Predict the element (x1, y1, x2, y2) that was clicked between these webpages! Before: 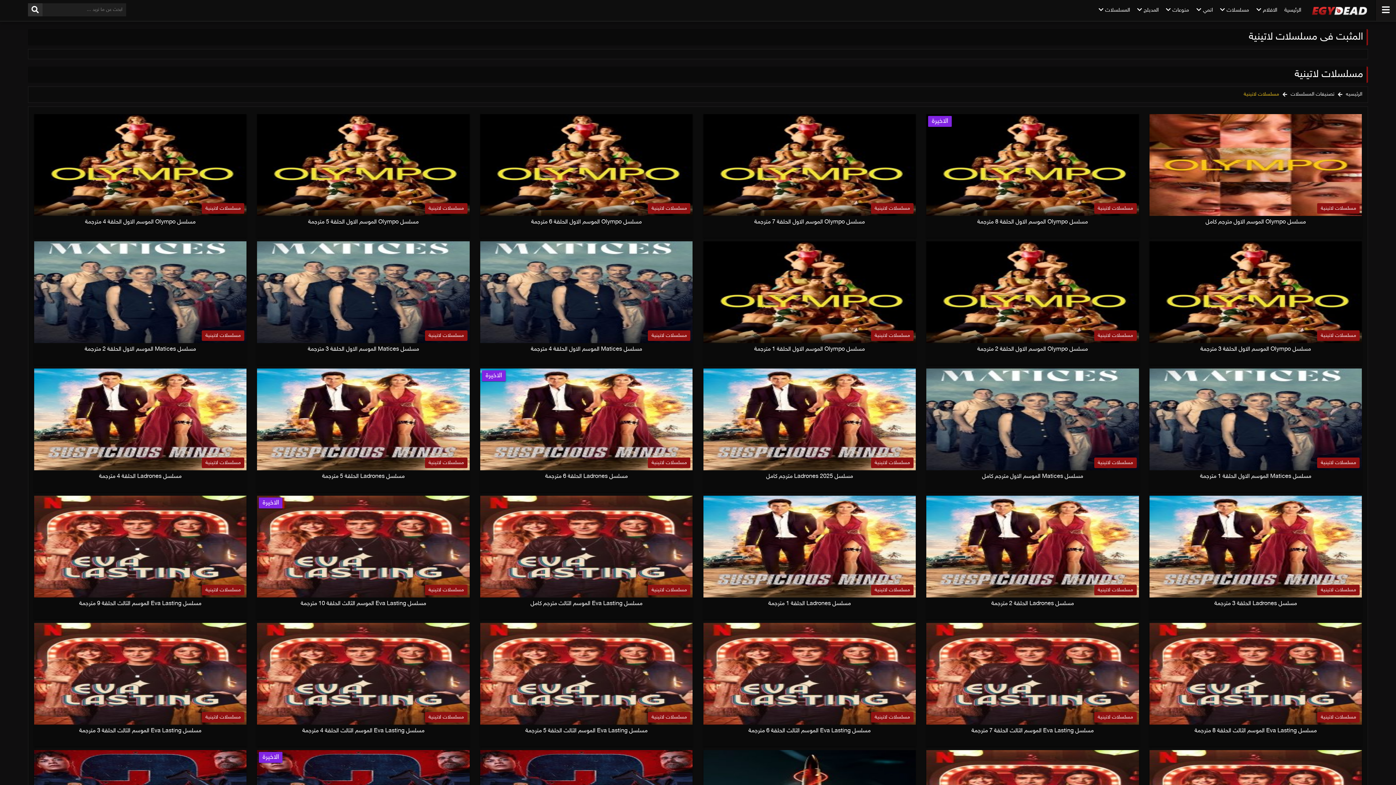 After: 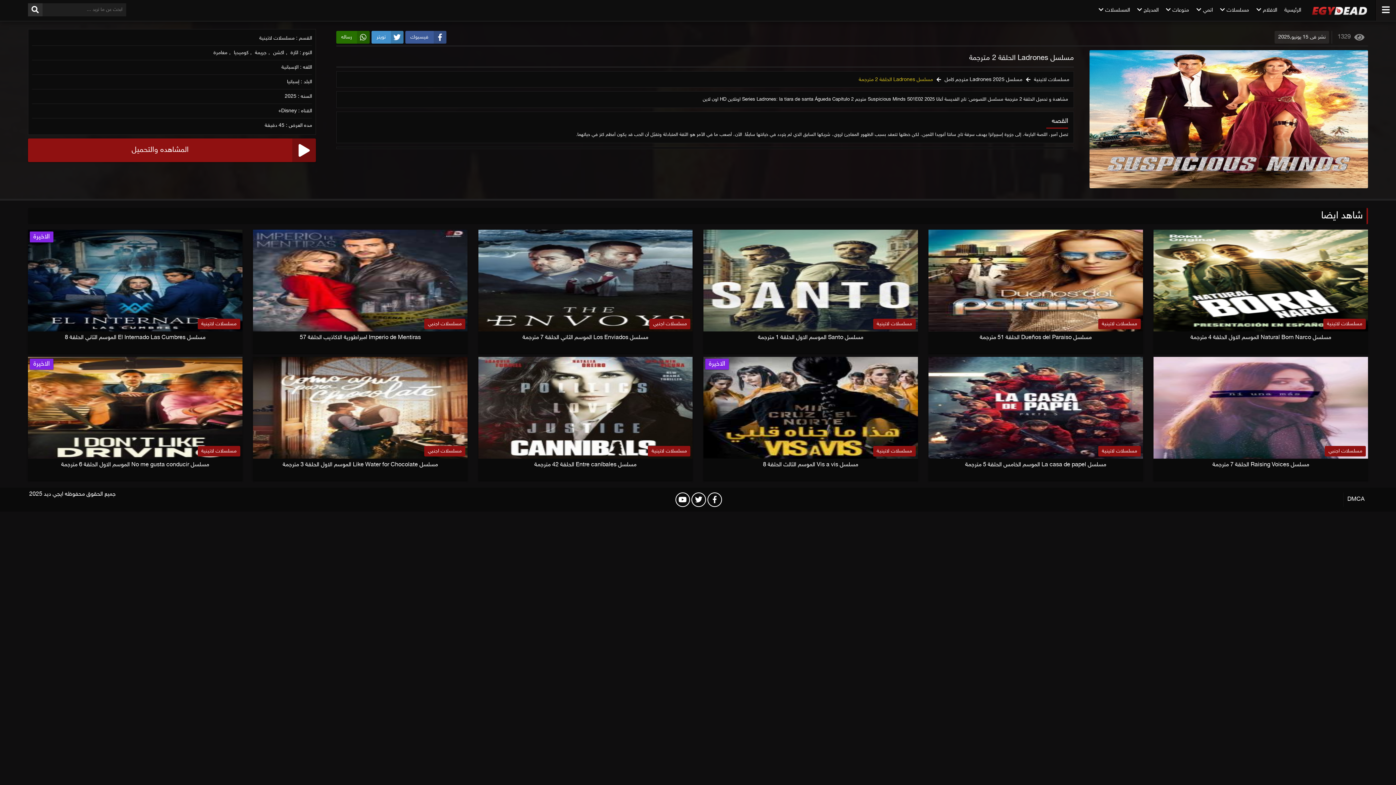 Action: label: مسلسل Ladrones الحلقة 2 مترجمة
مسلسلات لاتينية
حلقه
2 bbox: (926, 496, 1139, 619)